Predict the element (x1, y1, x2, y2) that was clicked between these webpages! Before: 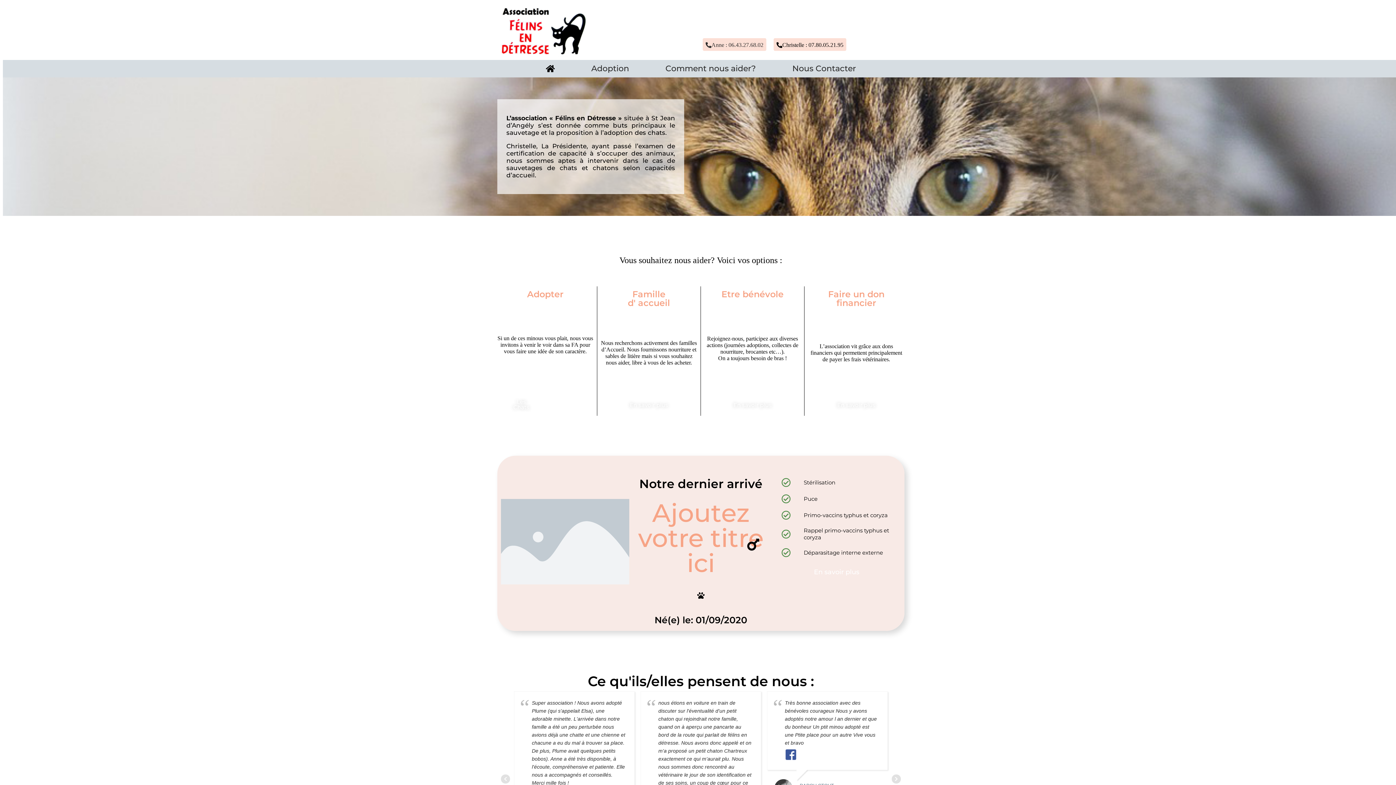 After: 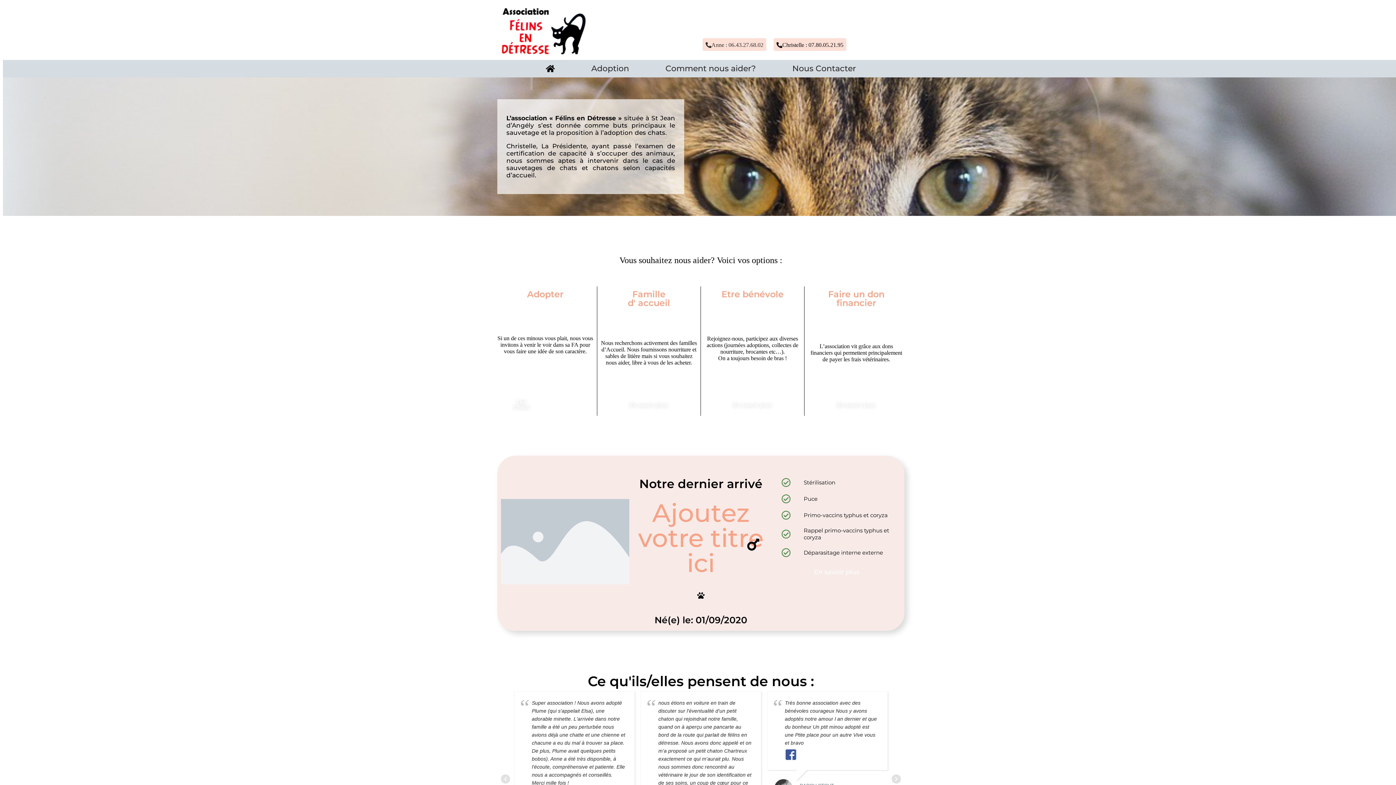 Action: bbox: (785, 756, 796, 761)